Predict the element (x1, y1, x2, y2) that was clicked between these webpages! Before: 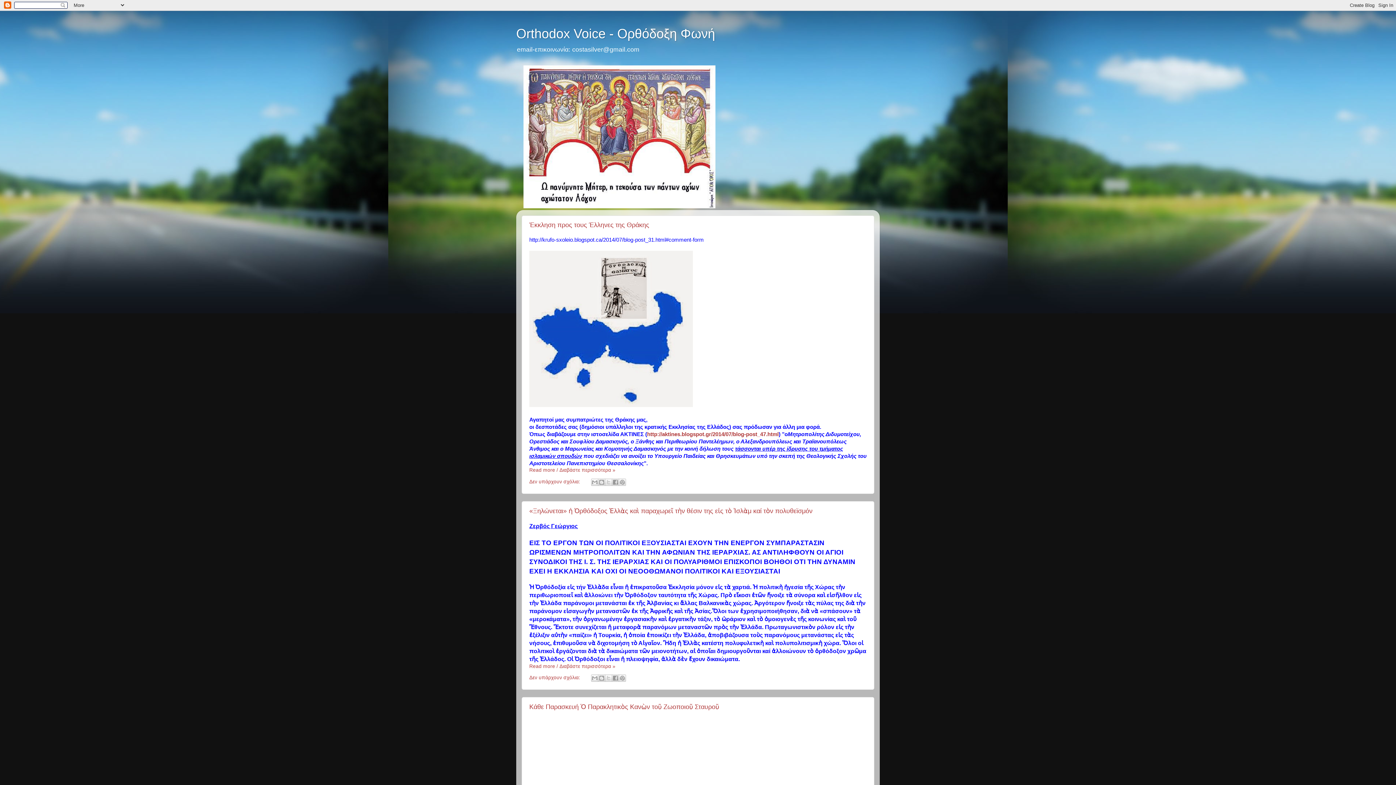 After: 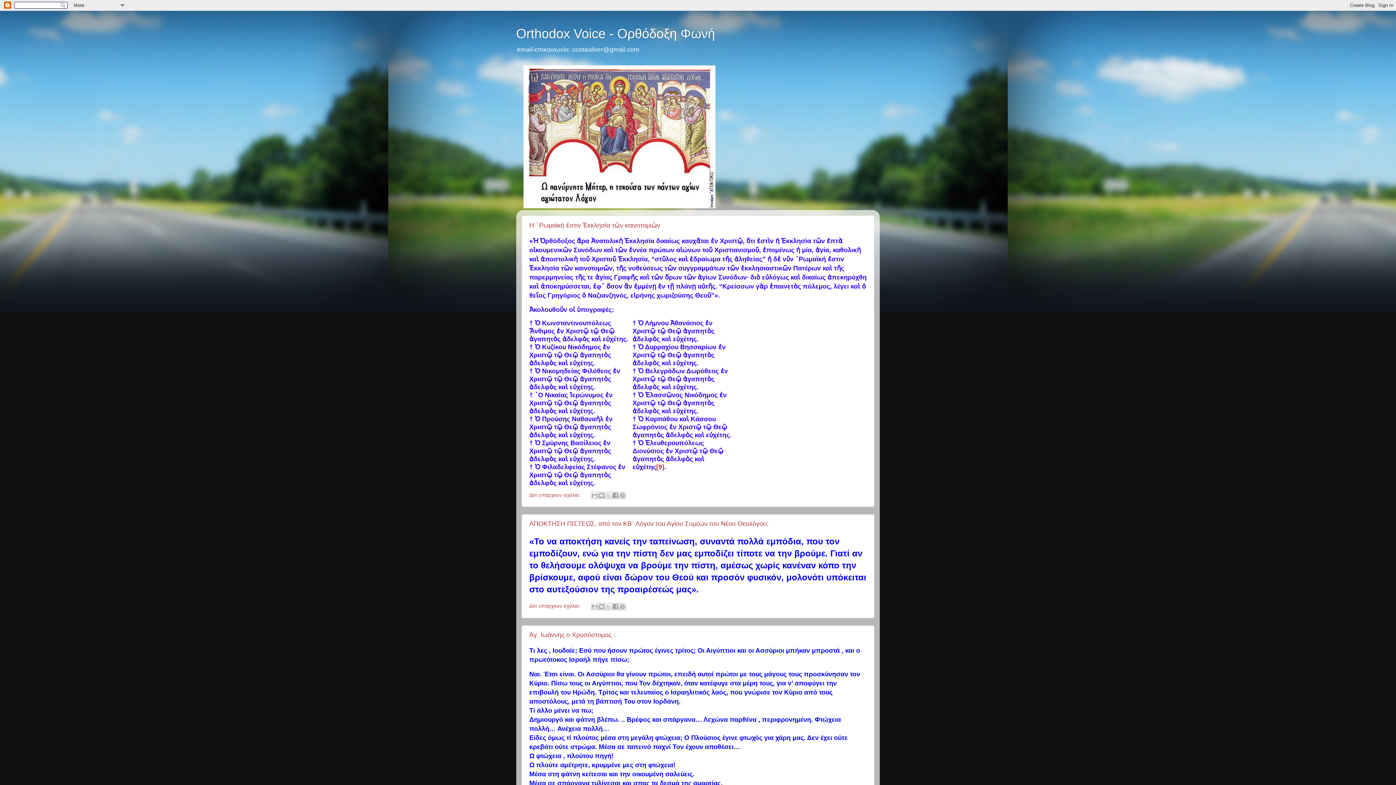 Action: bbox: (516, 26, 715, 41) label: Orthodox Voice - Ορθόδοξη Φωνή